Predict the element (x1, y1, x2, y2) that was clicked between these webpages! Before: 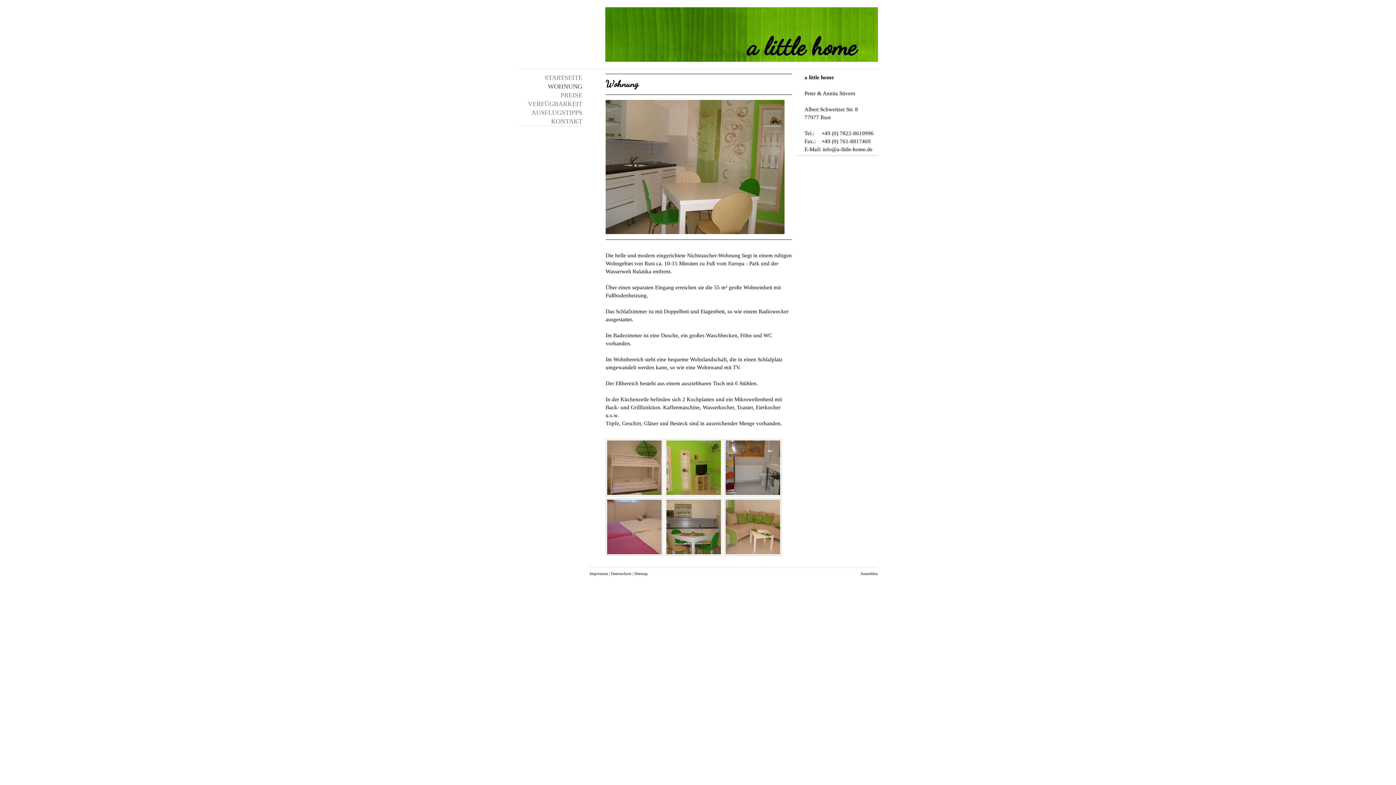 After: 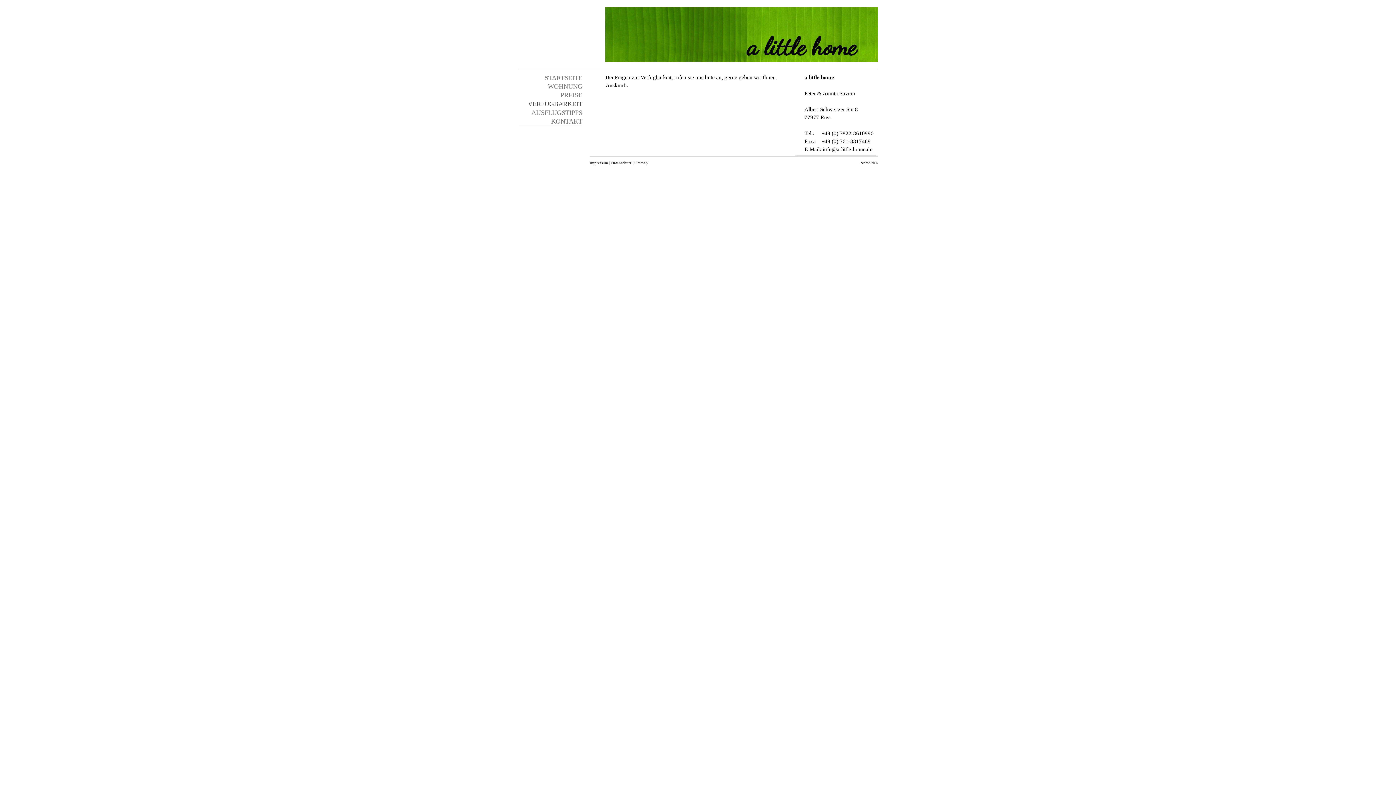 Action: label: VERFÜGBARKEIT bbox: (518, 99, 582, 108)